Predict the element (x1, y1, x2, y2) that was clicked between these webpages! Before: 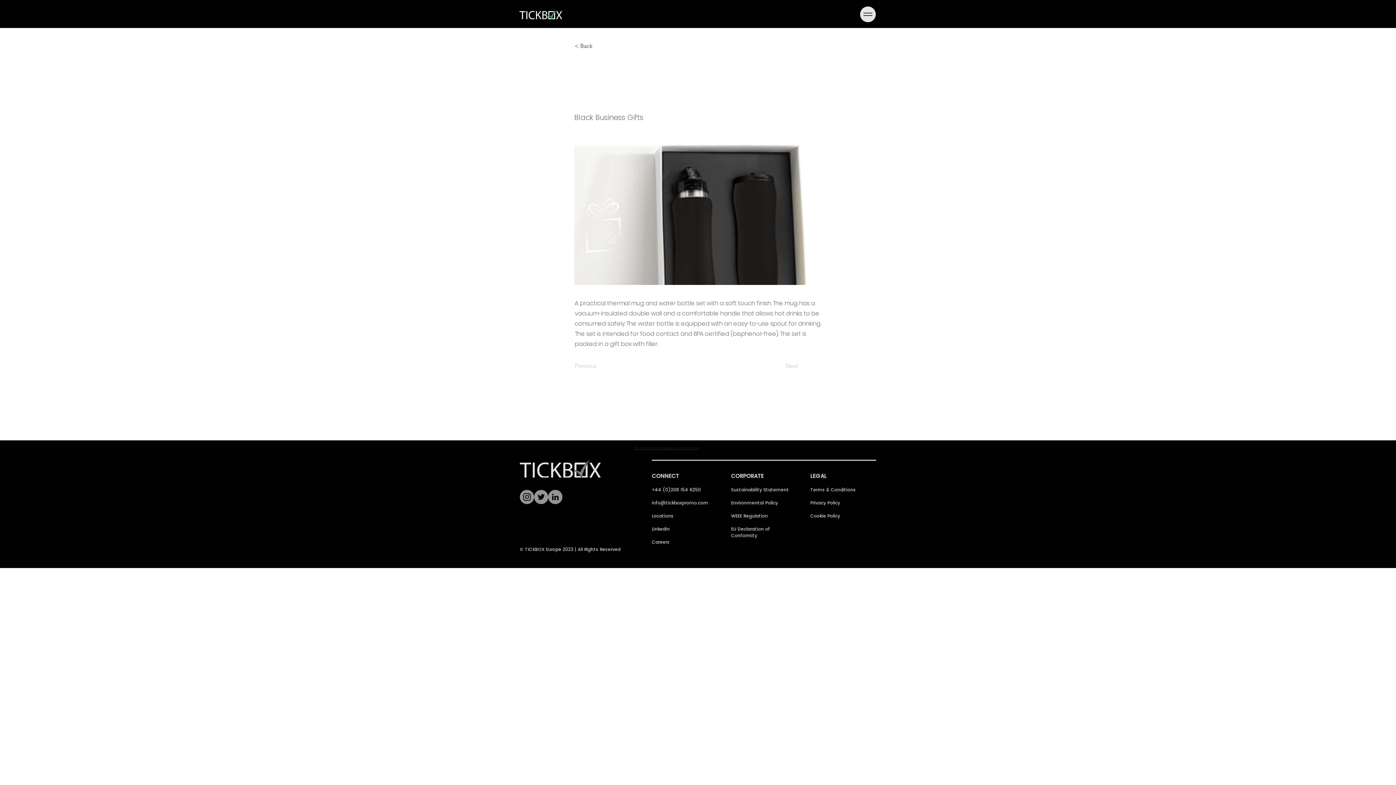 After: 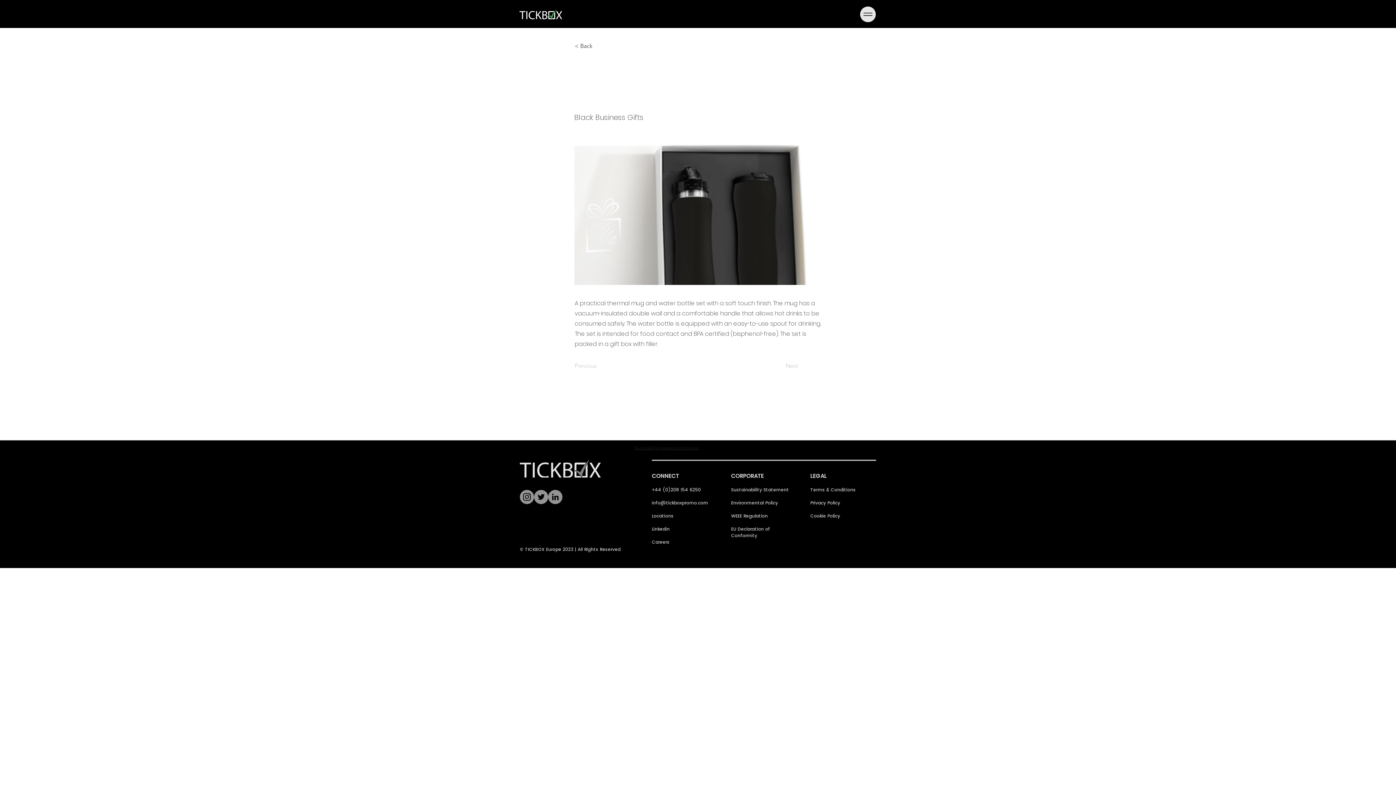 Action: bbox: (520, 490, 534, 504) label: Instagram